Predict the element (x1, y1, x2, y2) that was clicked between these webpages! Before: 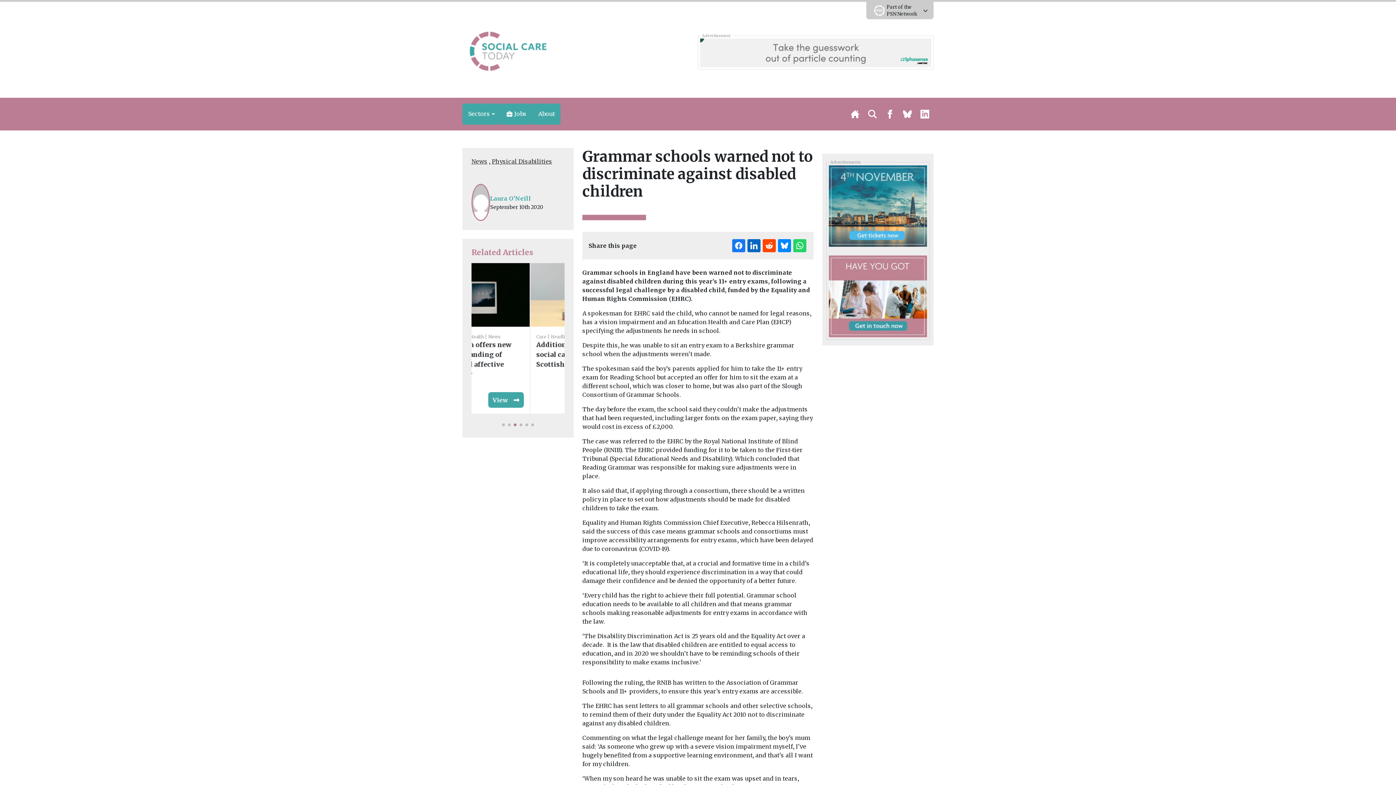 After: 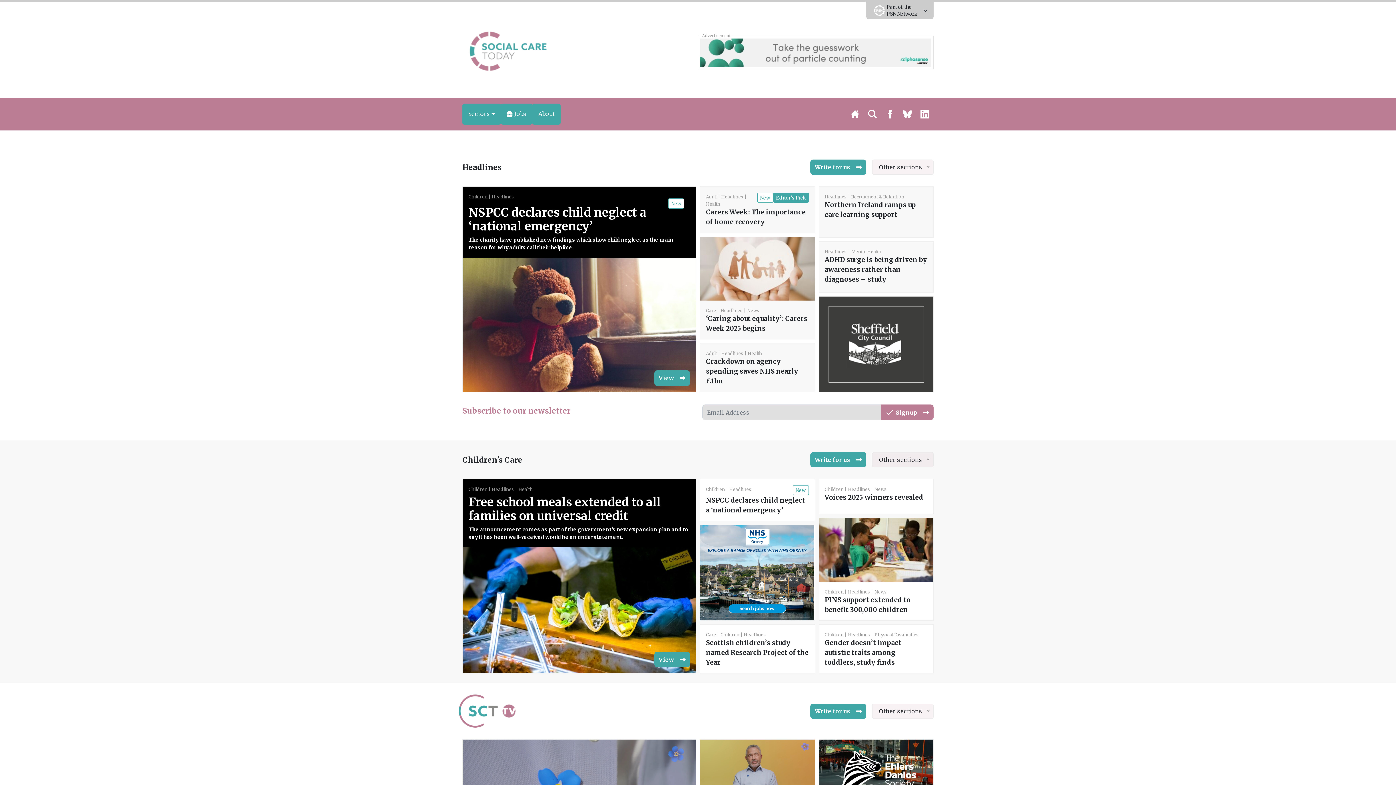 Action: bbox: (846, 104, 864, 124)